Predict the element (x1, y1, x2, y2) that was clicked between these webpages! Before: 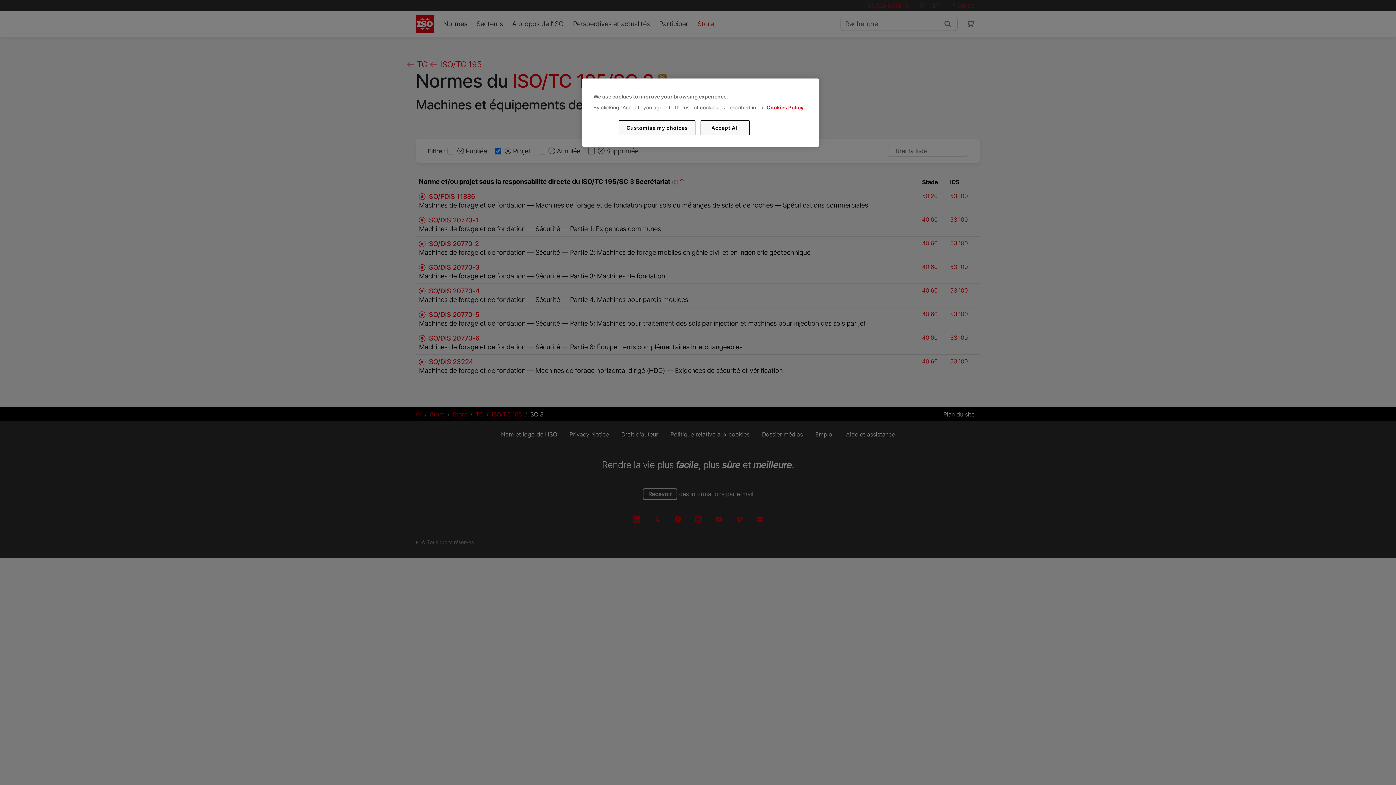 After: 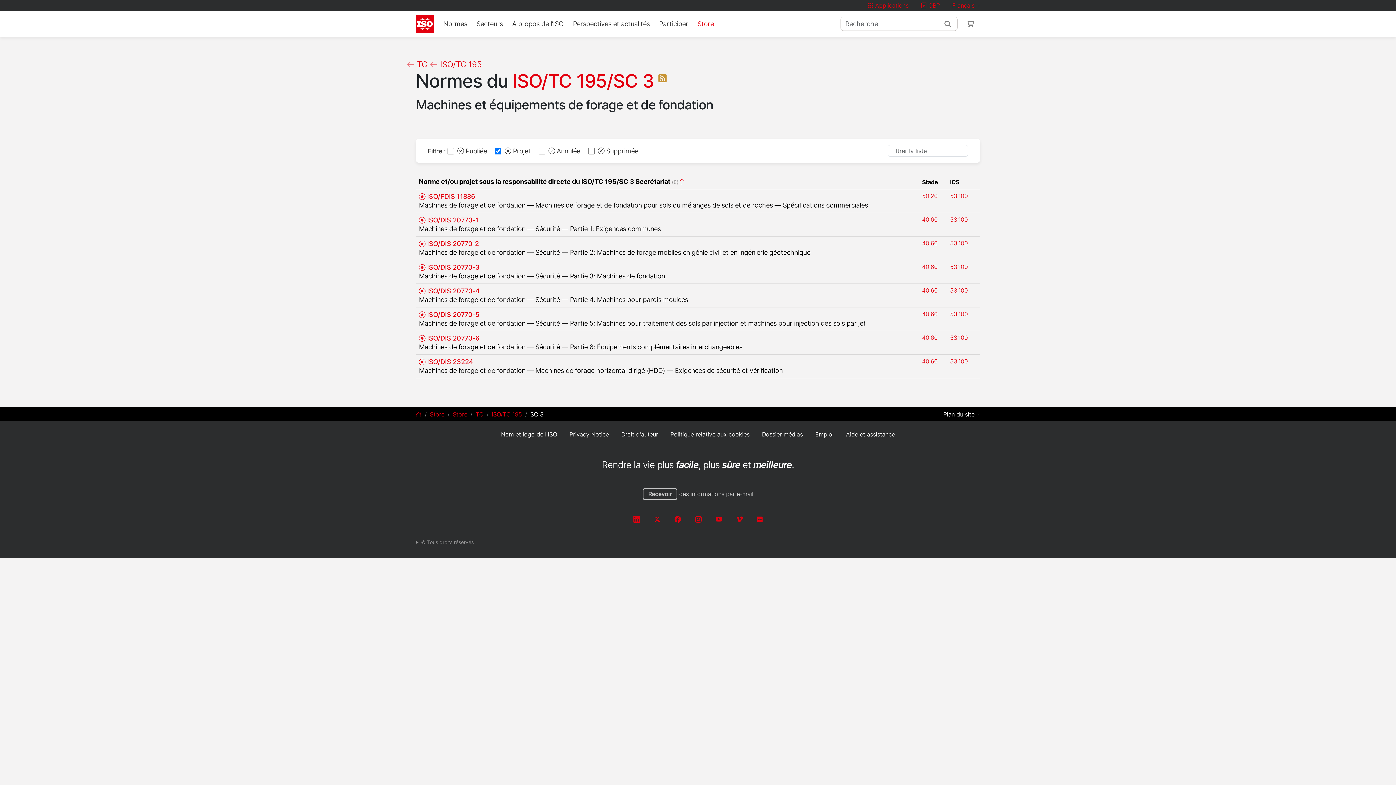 Action: bbox: (700, 120, 749, 135) label: Accept All